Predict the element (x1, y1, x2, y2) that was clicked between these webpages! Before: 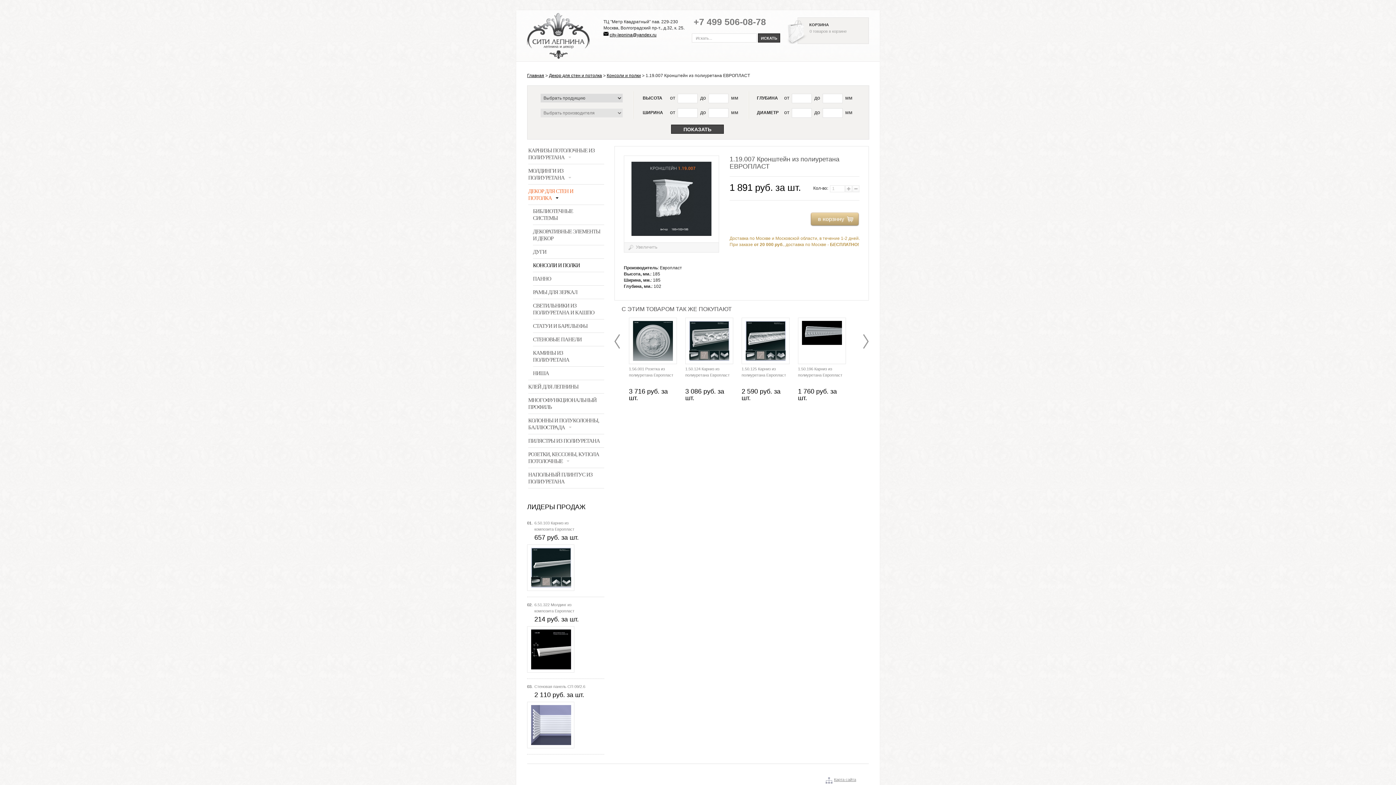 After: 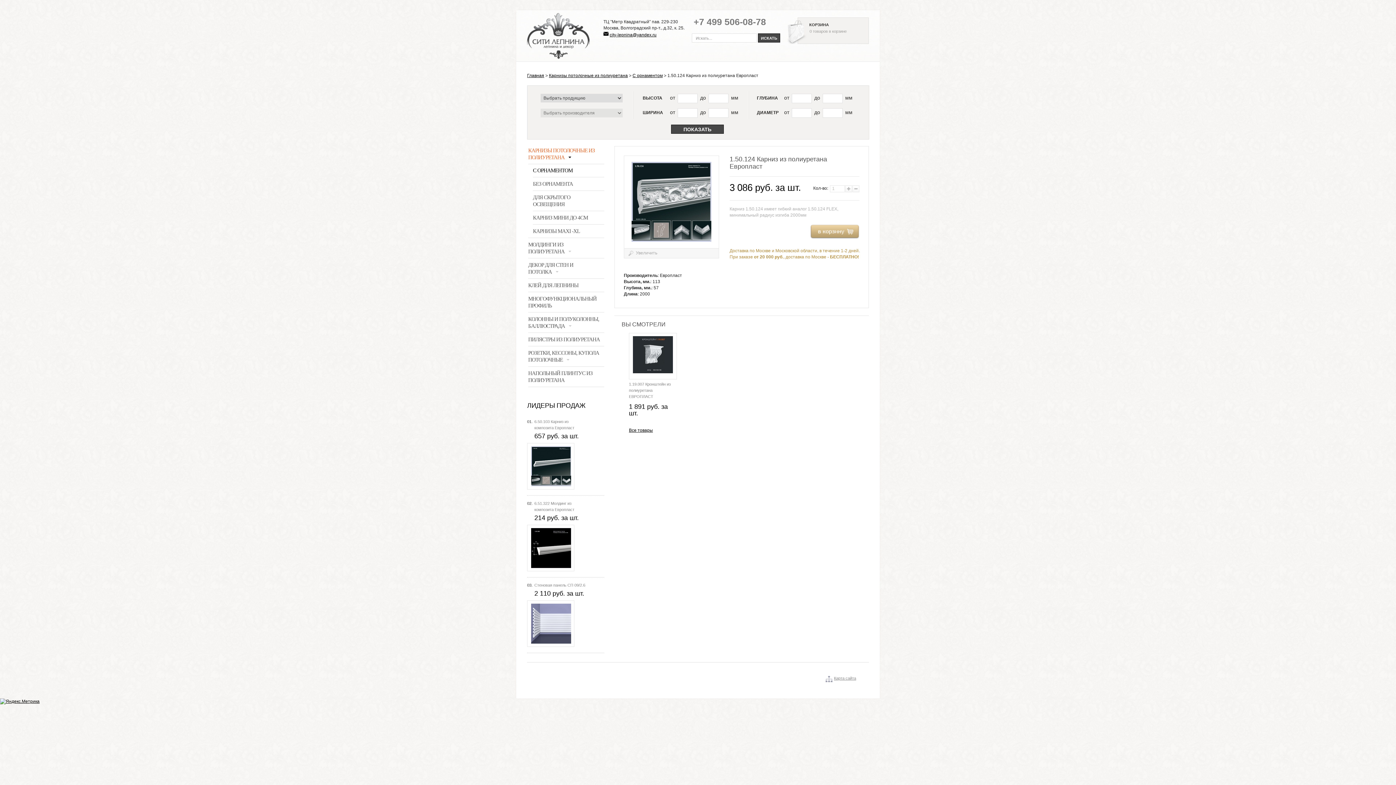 Action: bbox: (689, 321, 729, 361)